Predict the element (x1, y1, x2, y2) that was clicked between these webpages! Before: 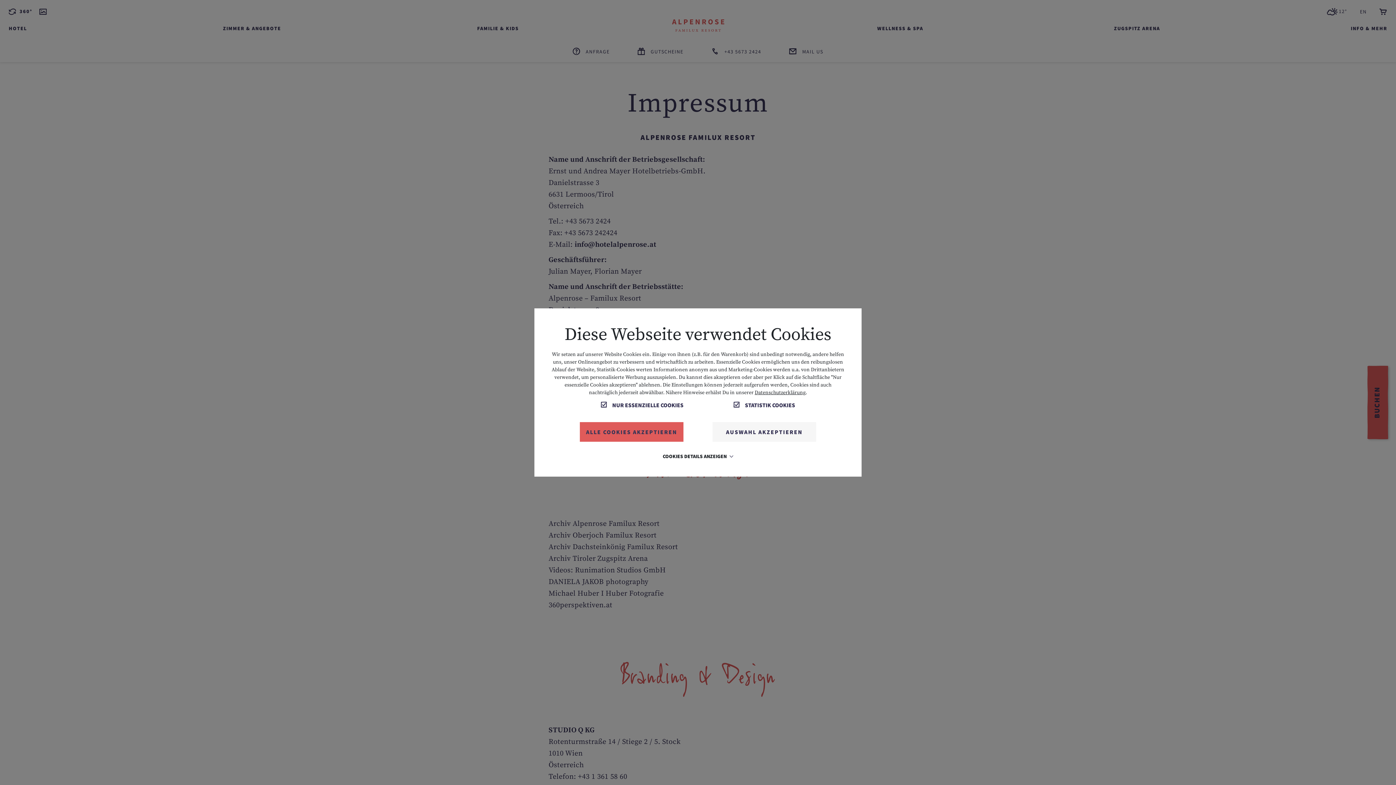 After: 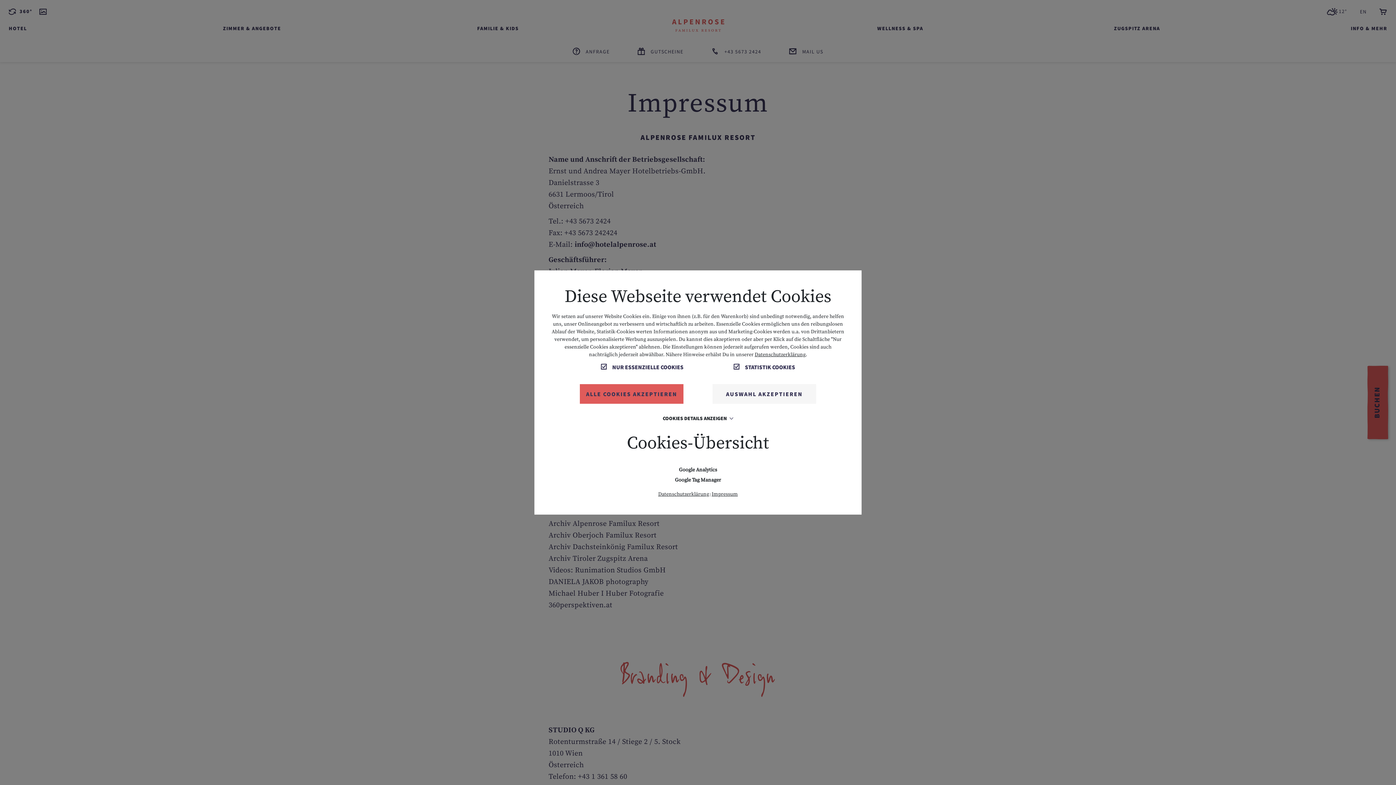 Action: bbox: (662, 453, 733, 459) label: COOKIES DETAILS ANZEIGEN 